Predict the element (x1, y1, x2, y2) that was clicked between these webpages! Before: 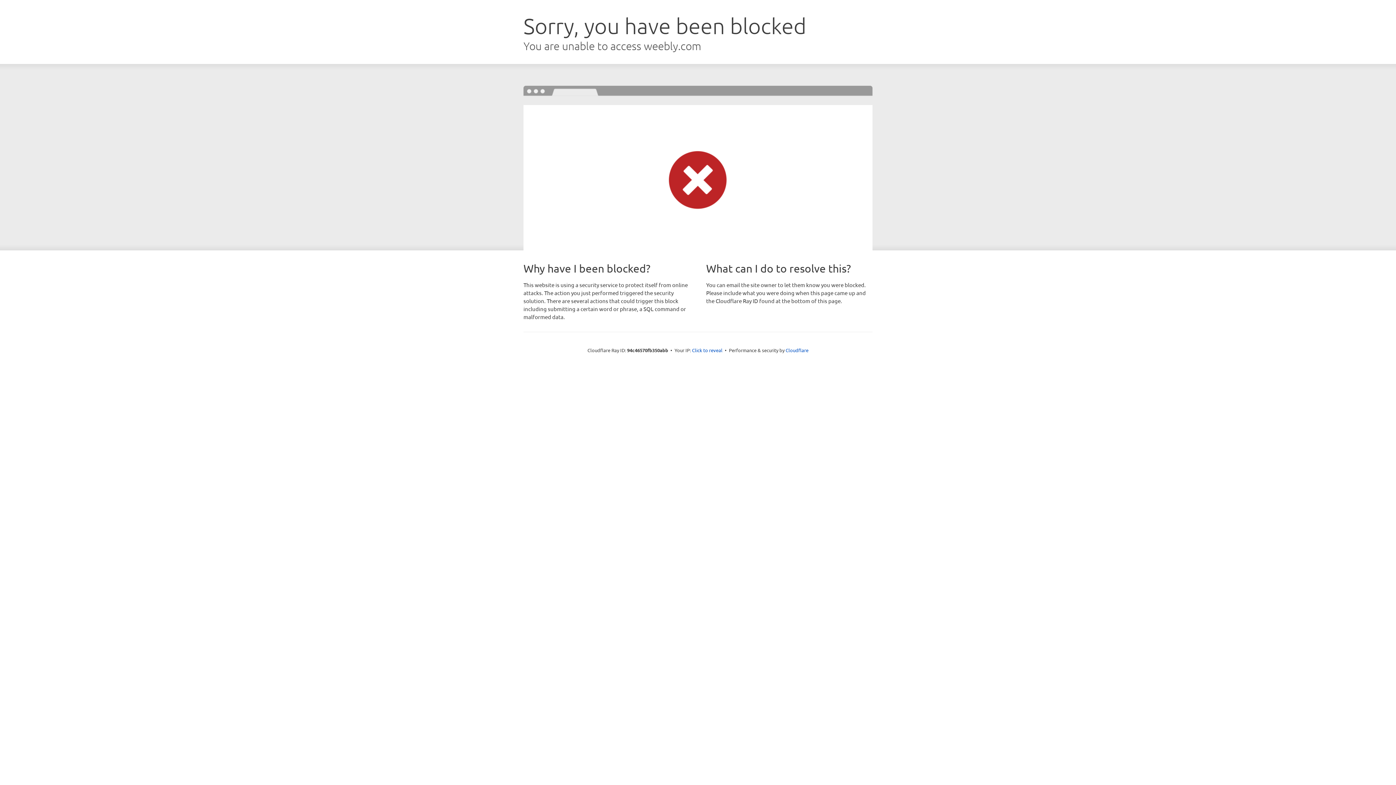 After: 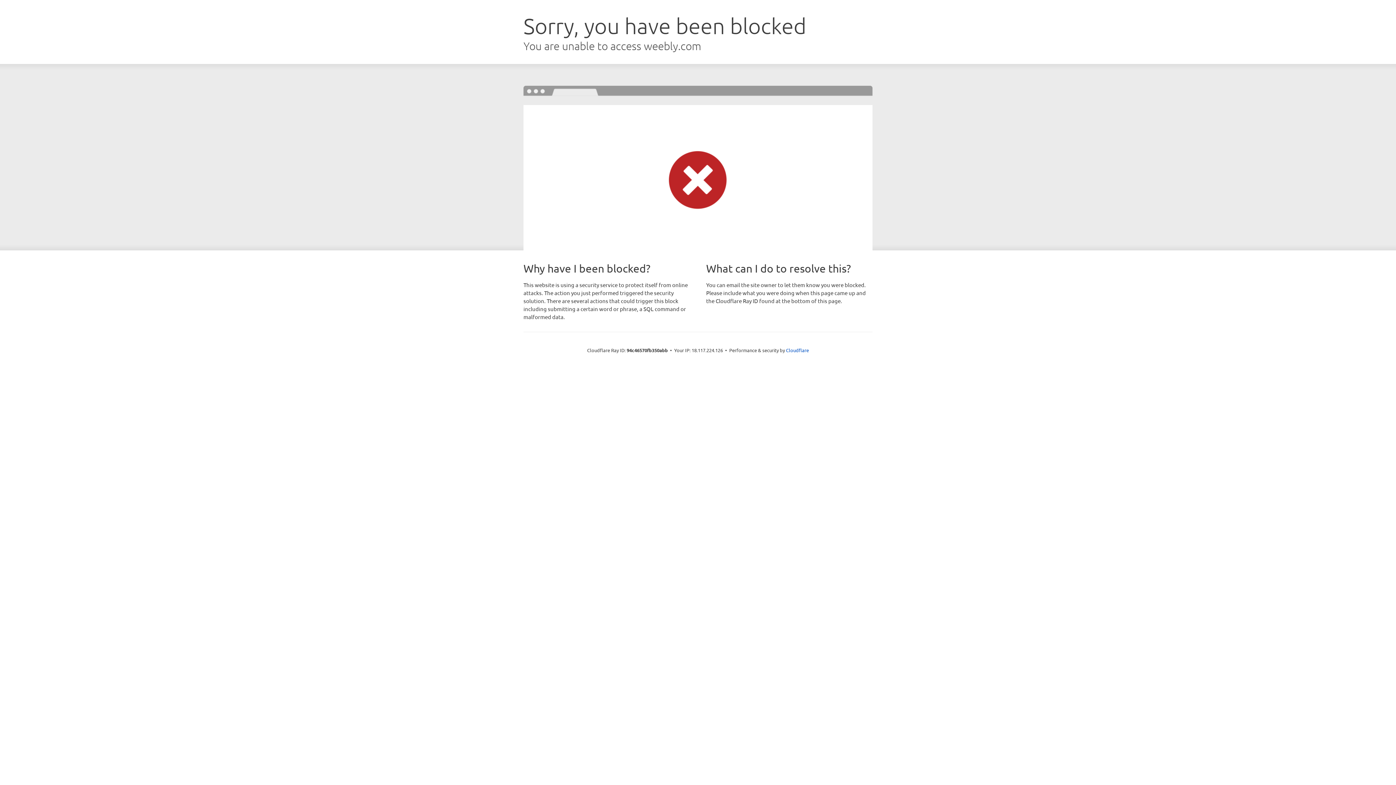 Action: bbox: (692, 346, 722, 353) label: Click to reveal